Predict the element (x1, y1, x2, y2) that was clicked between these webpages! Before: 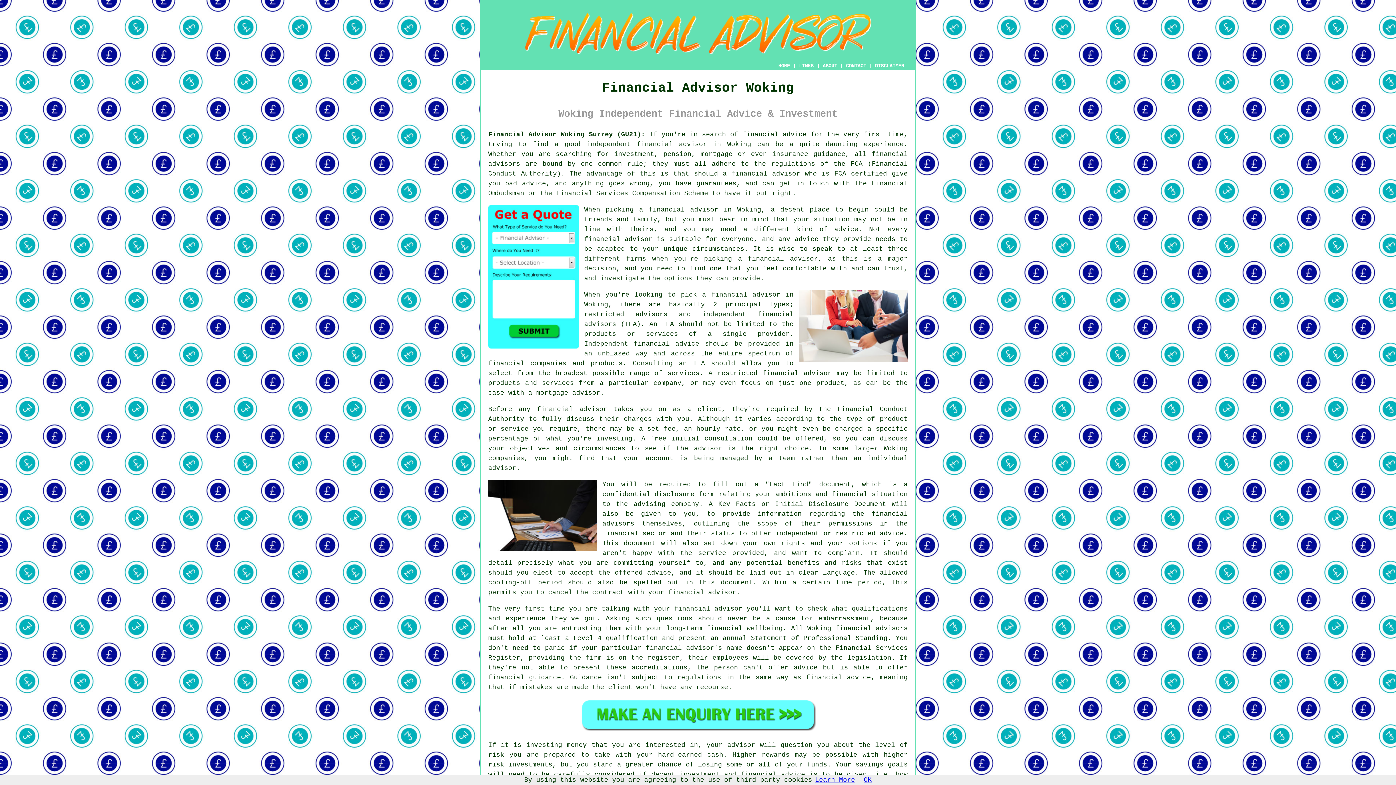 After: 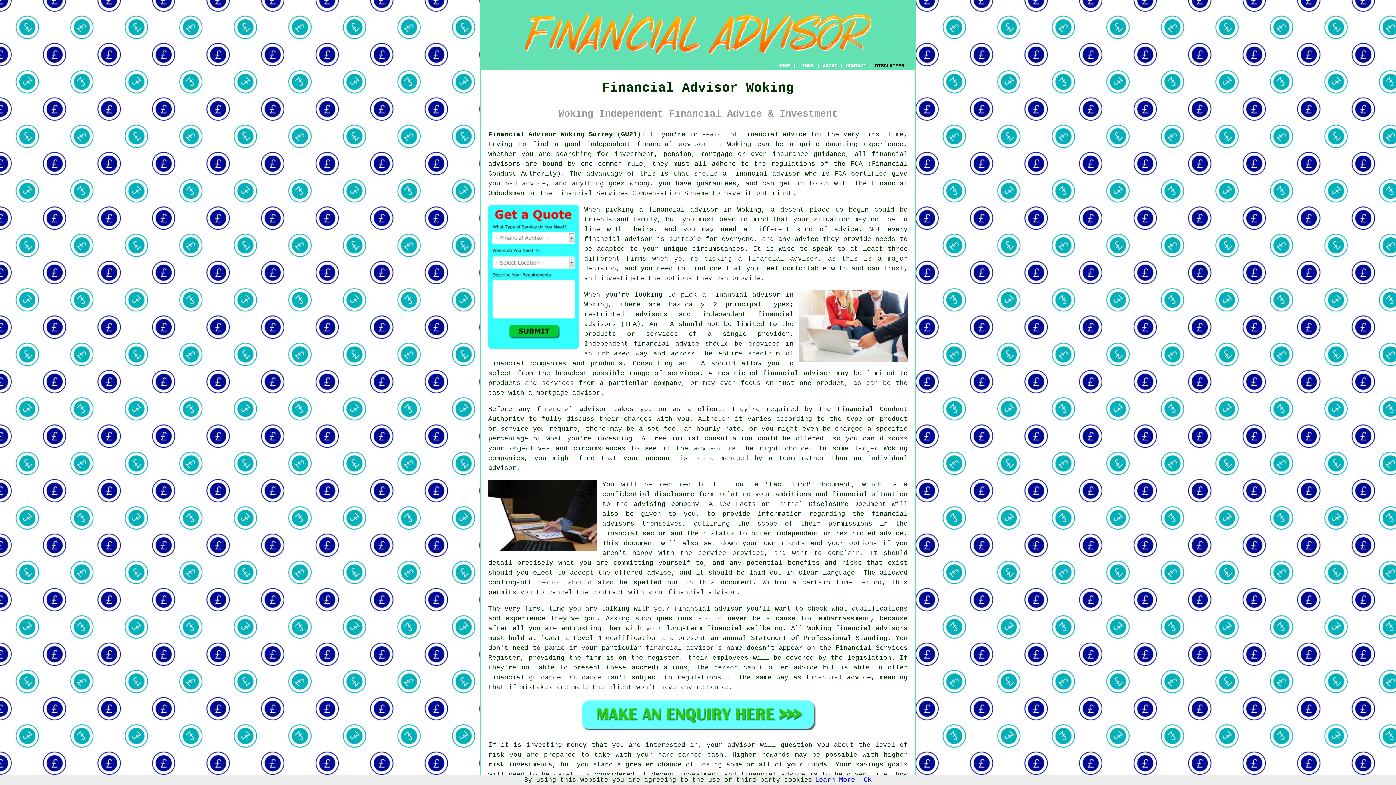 Action: label: DISCLAIMER bbox: (875, 62, 904, 68)